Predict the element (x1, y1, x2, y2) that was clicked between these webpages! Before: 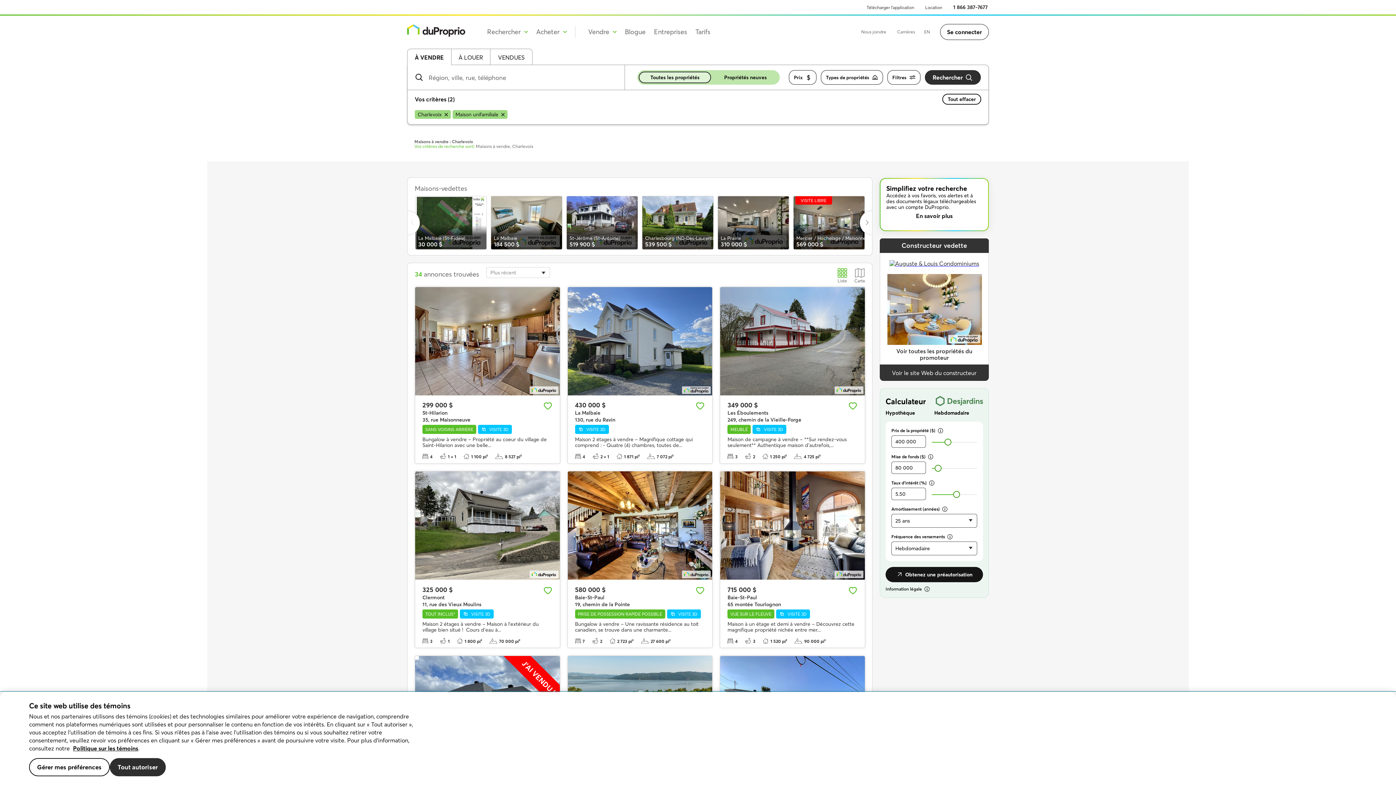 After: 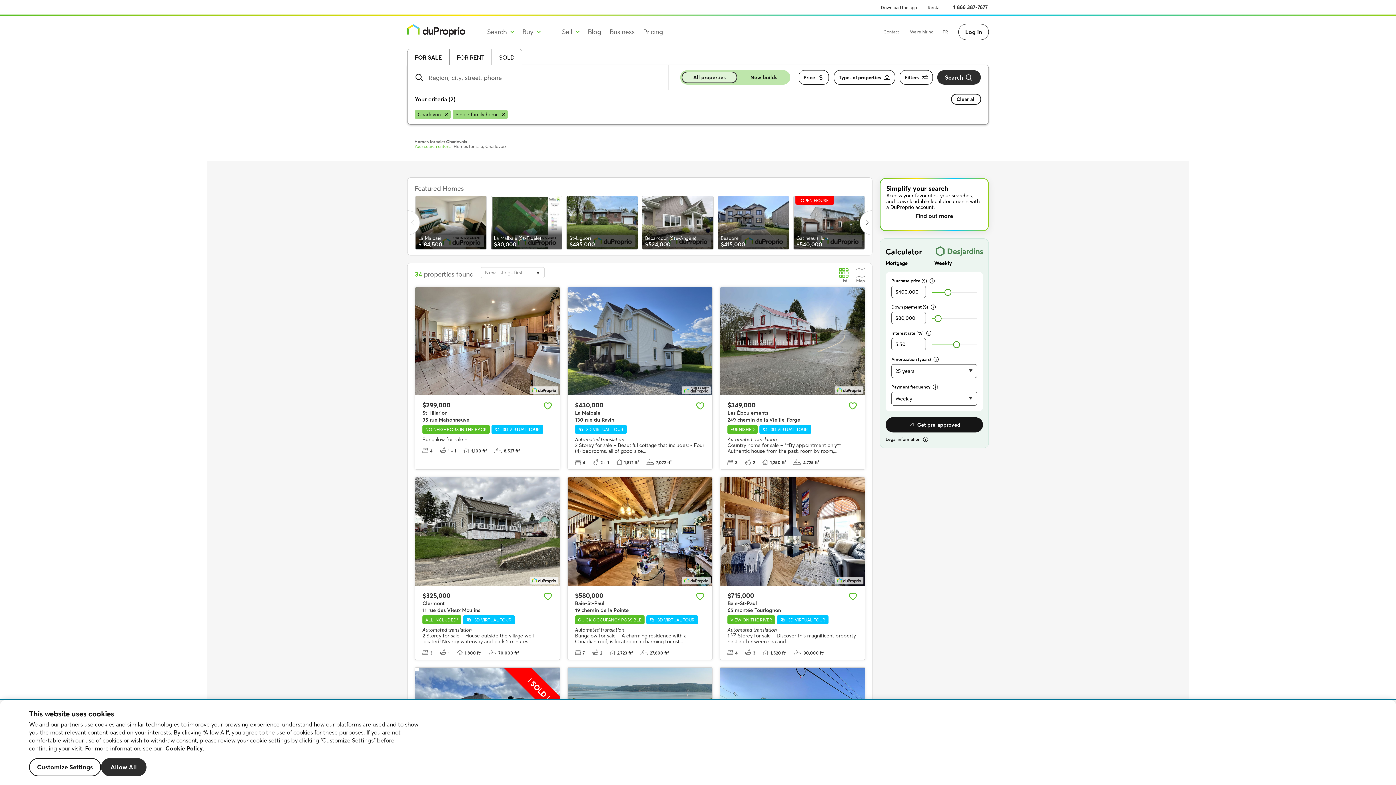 Action: bbox: (920, 29, 930, 34) label: EN